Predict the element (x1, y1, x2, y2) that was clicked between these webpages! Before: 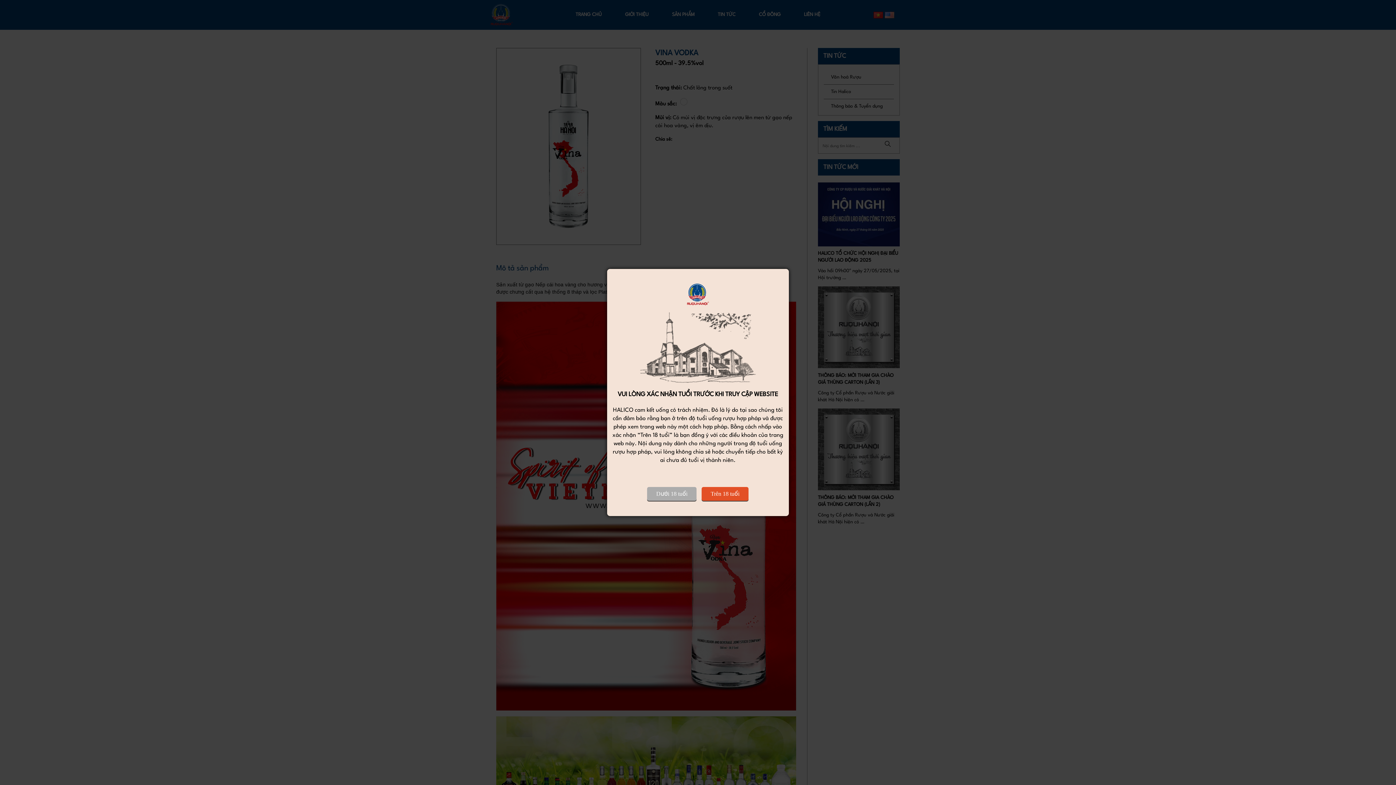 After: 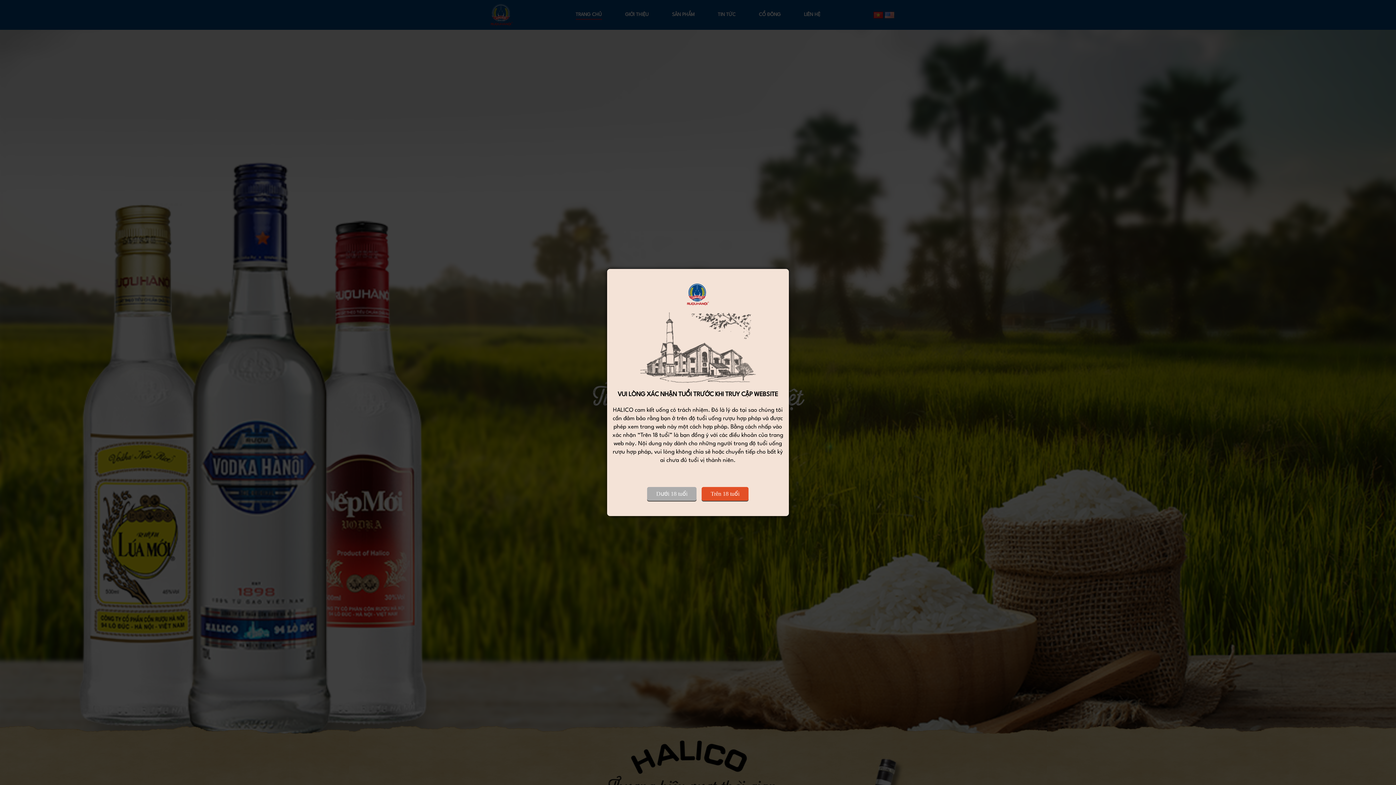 Action: bbox: (687, 283, 708, 312)